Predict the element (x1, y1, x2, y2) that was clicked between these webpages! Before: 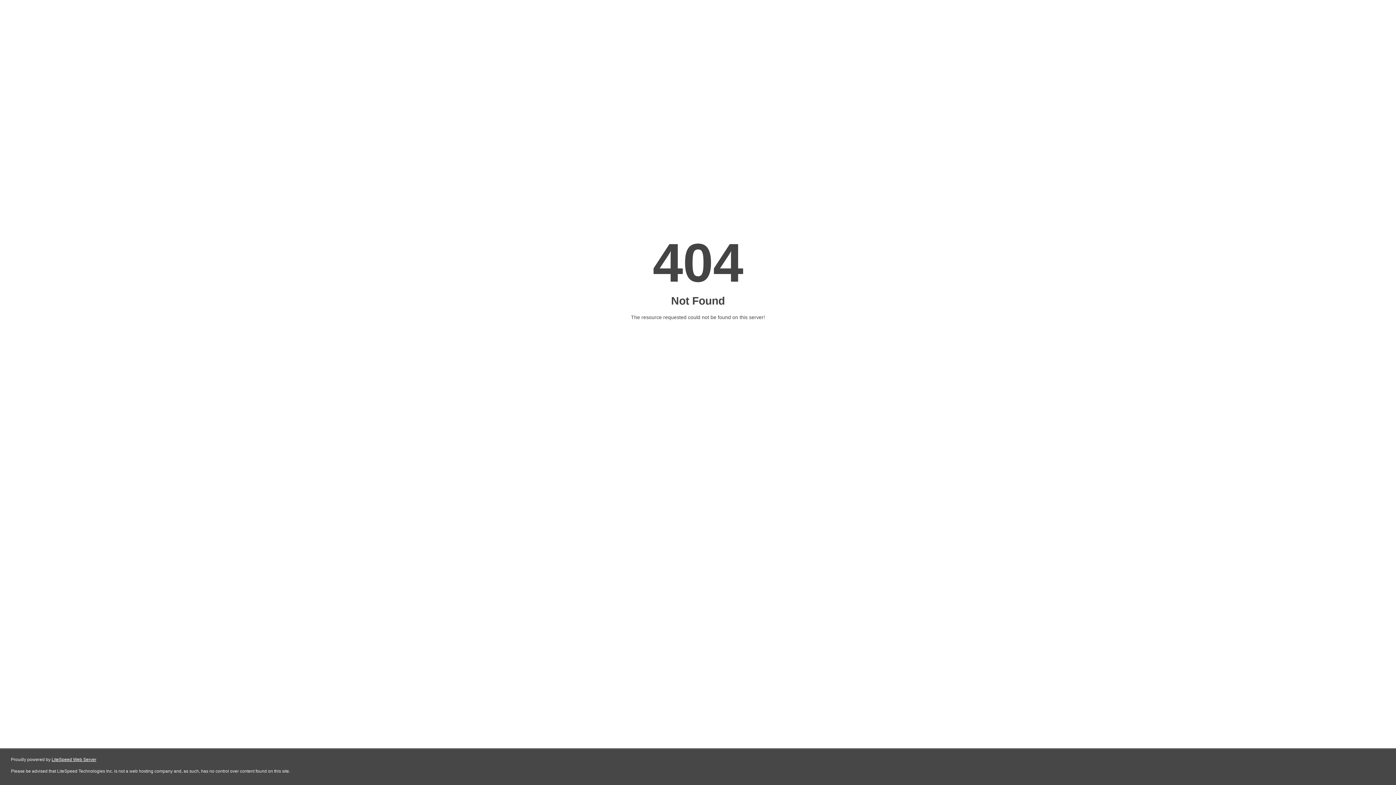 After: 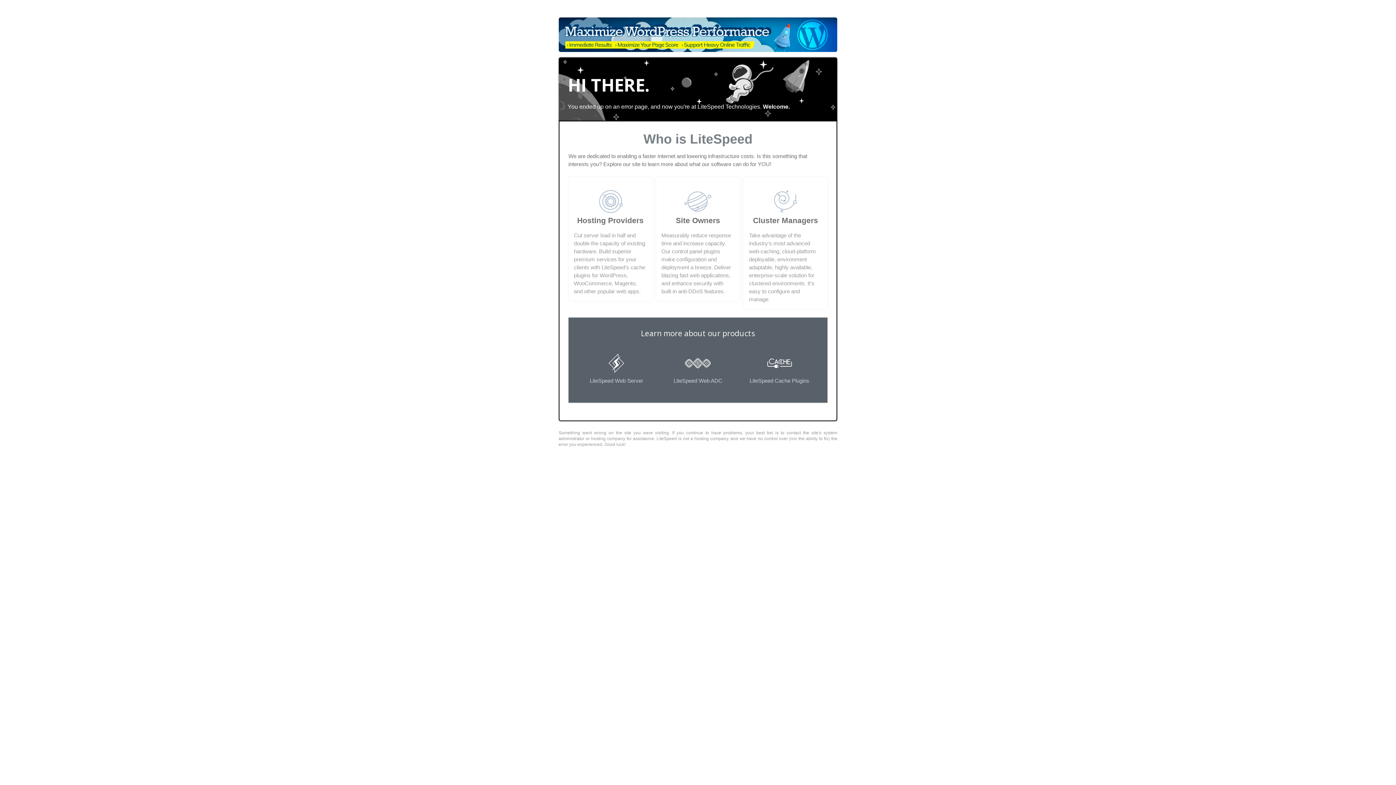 Action: label: LiteSpeed Web Server bbox: (51, 757, 96, 762)